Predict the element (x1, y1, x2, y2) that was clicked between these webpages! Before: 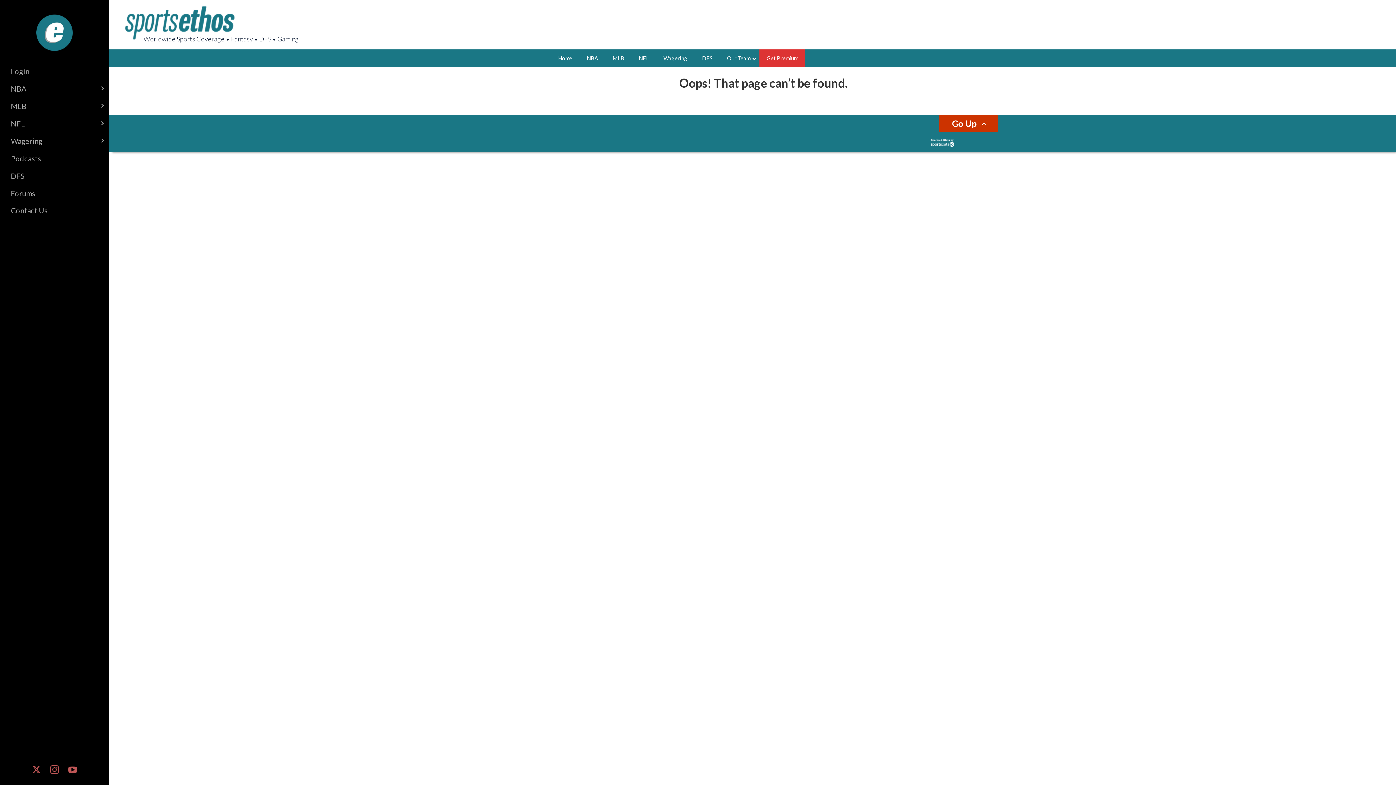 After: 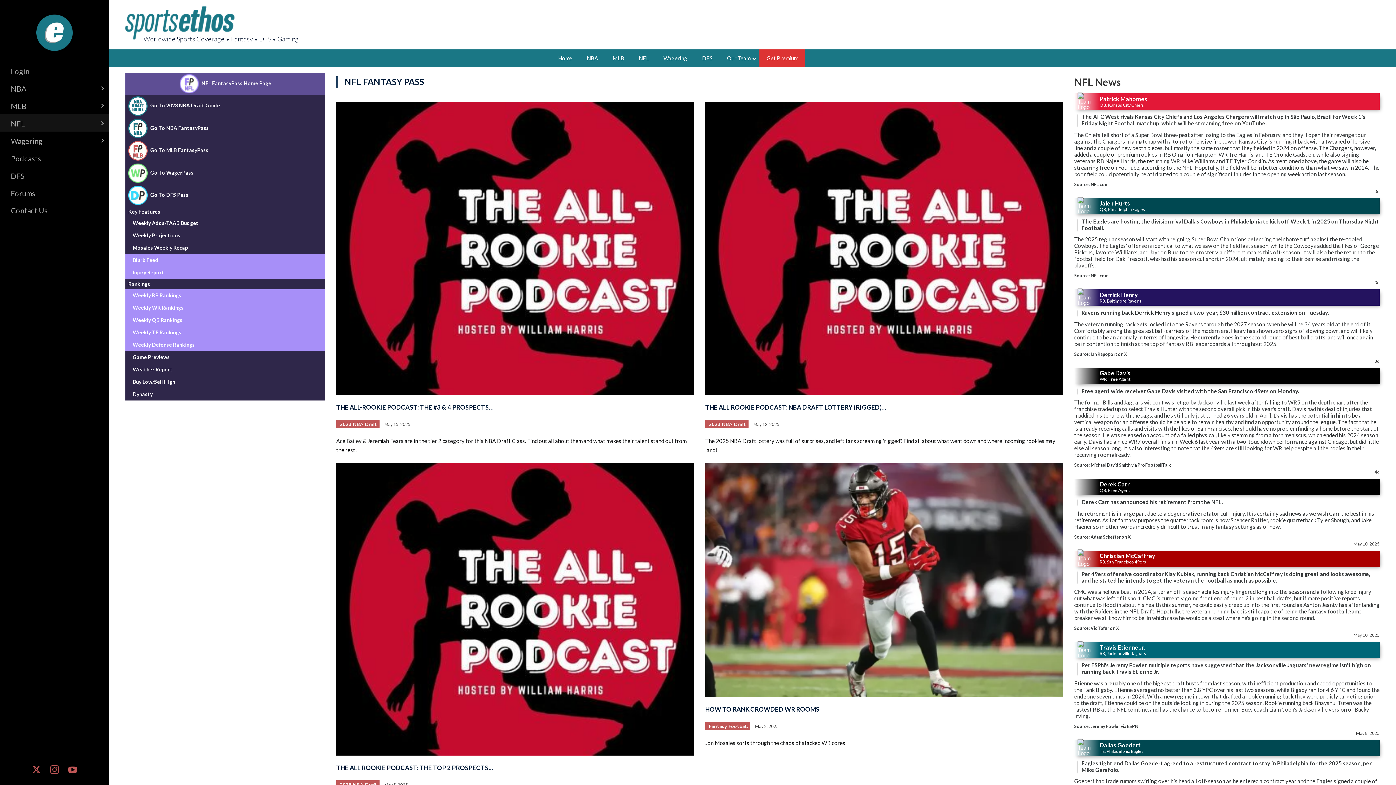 Action: bbox: (631, 49, 656, 67) label: NFL